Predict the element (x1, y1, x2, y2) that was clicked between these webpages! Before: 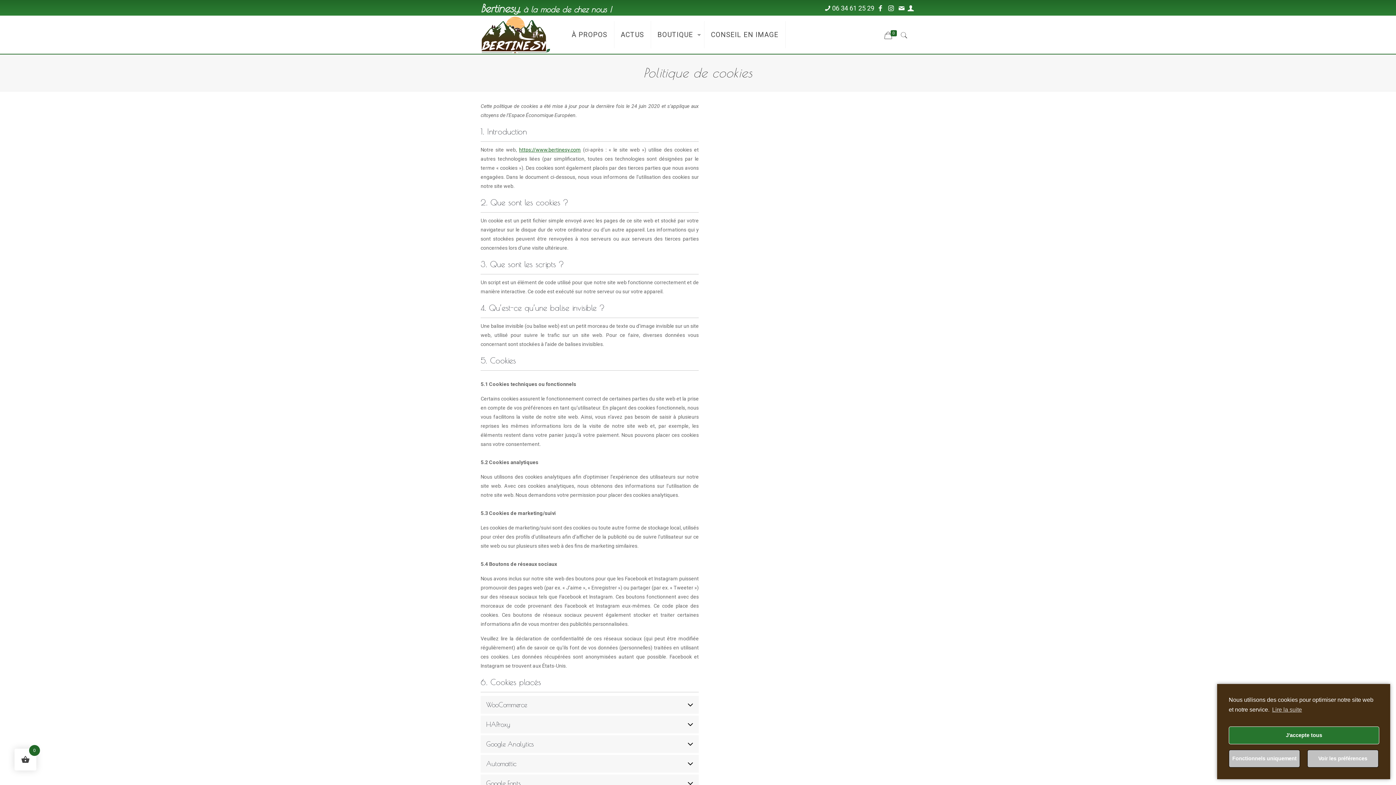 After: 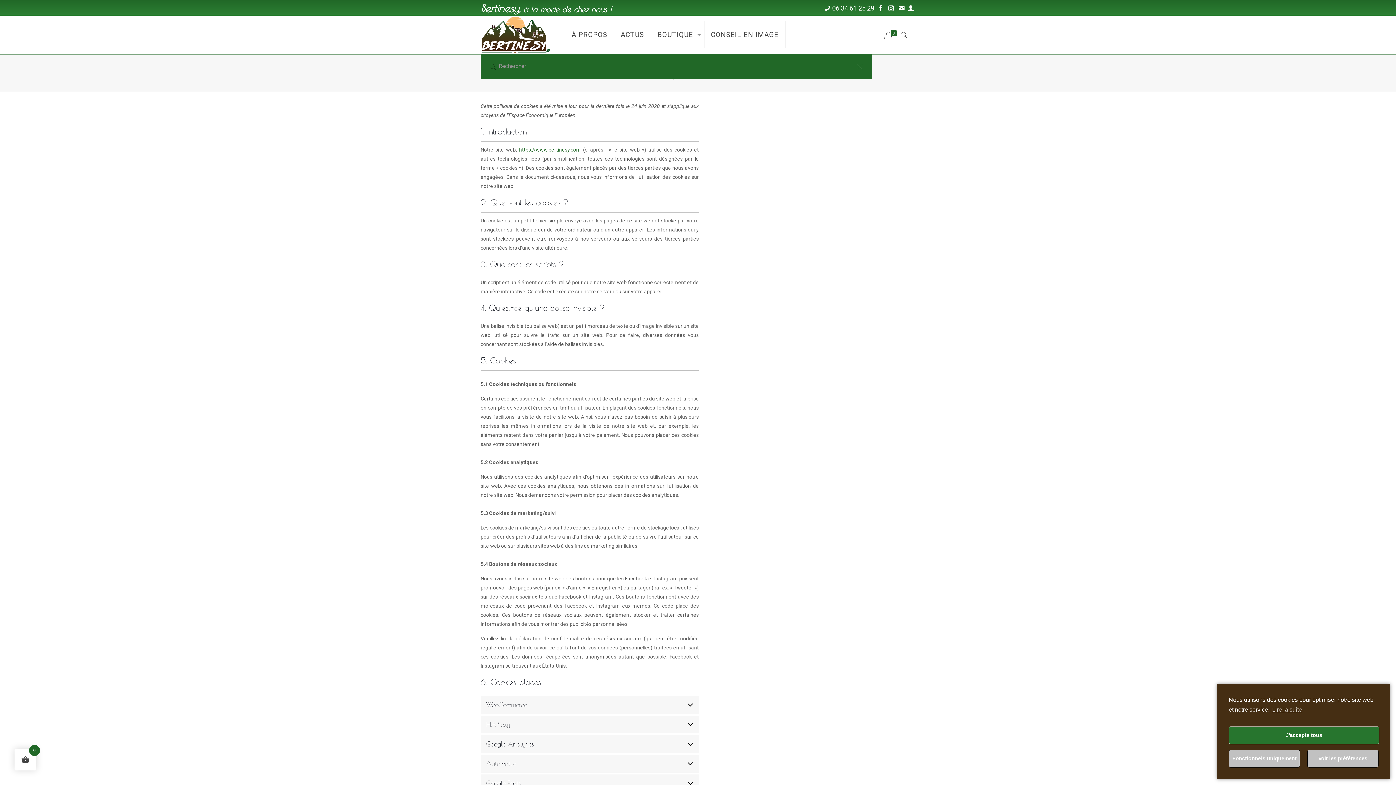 Action: bbox: (898, 28, 910, 43)